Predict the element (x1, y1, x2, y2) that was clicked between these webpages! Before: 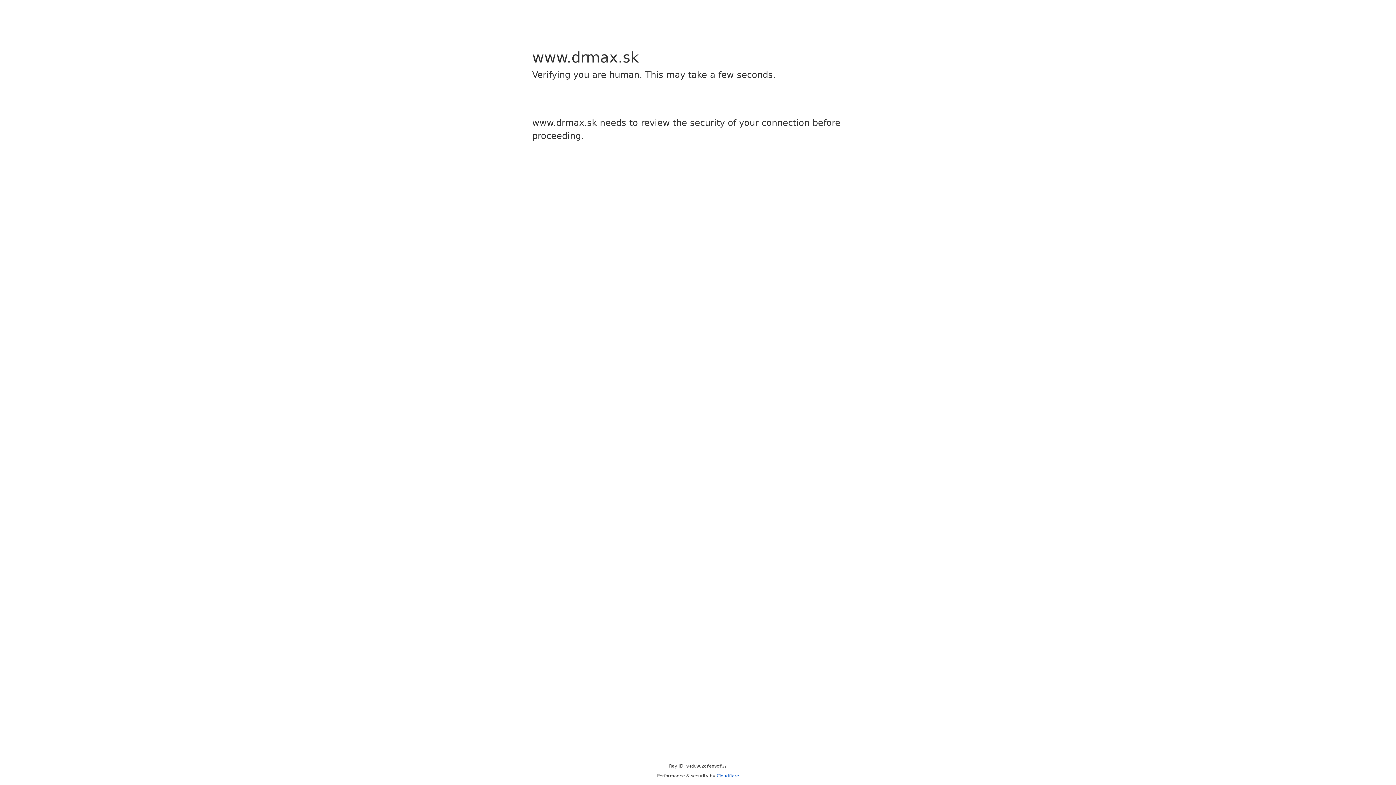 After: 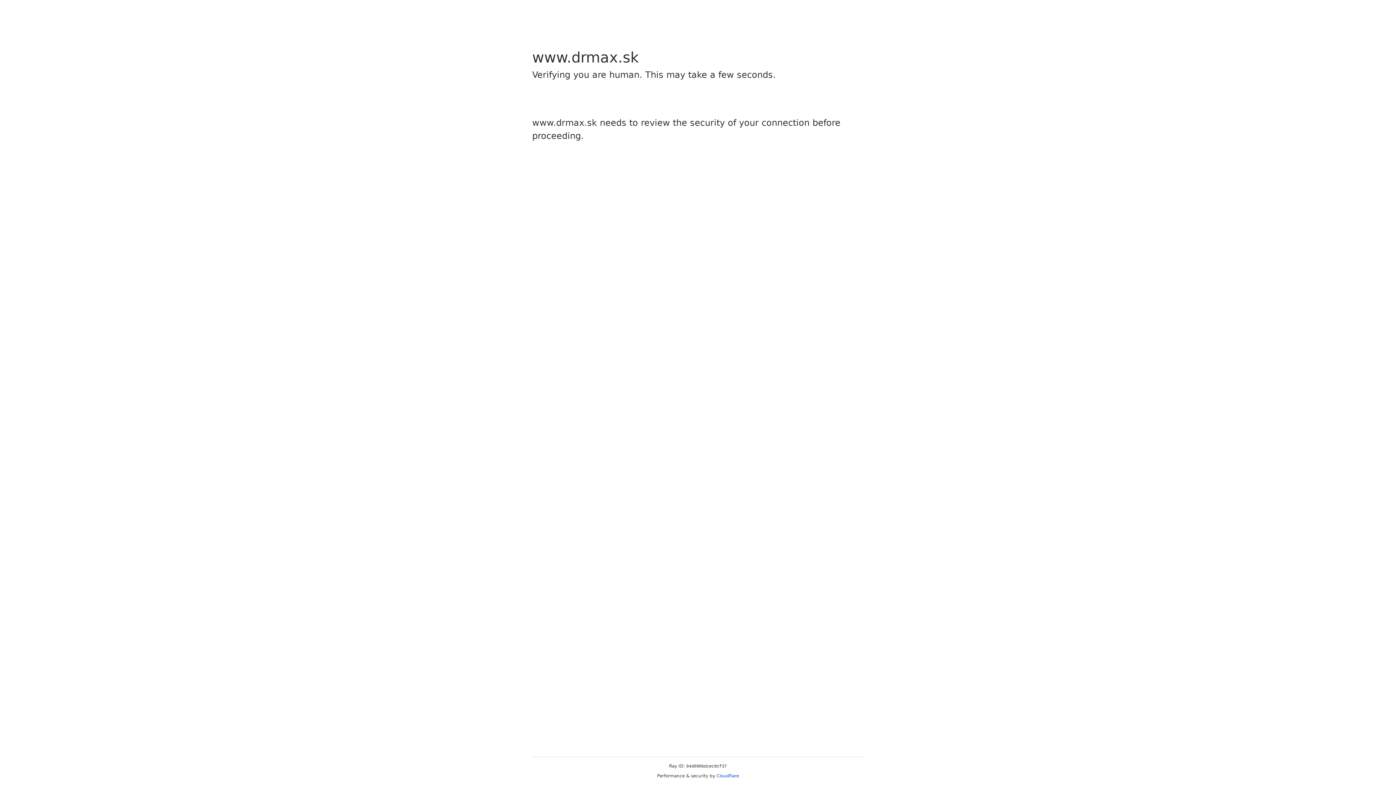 Action: bbox: (716, 773, 739, 778) label: Cloudflare